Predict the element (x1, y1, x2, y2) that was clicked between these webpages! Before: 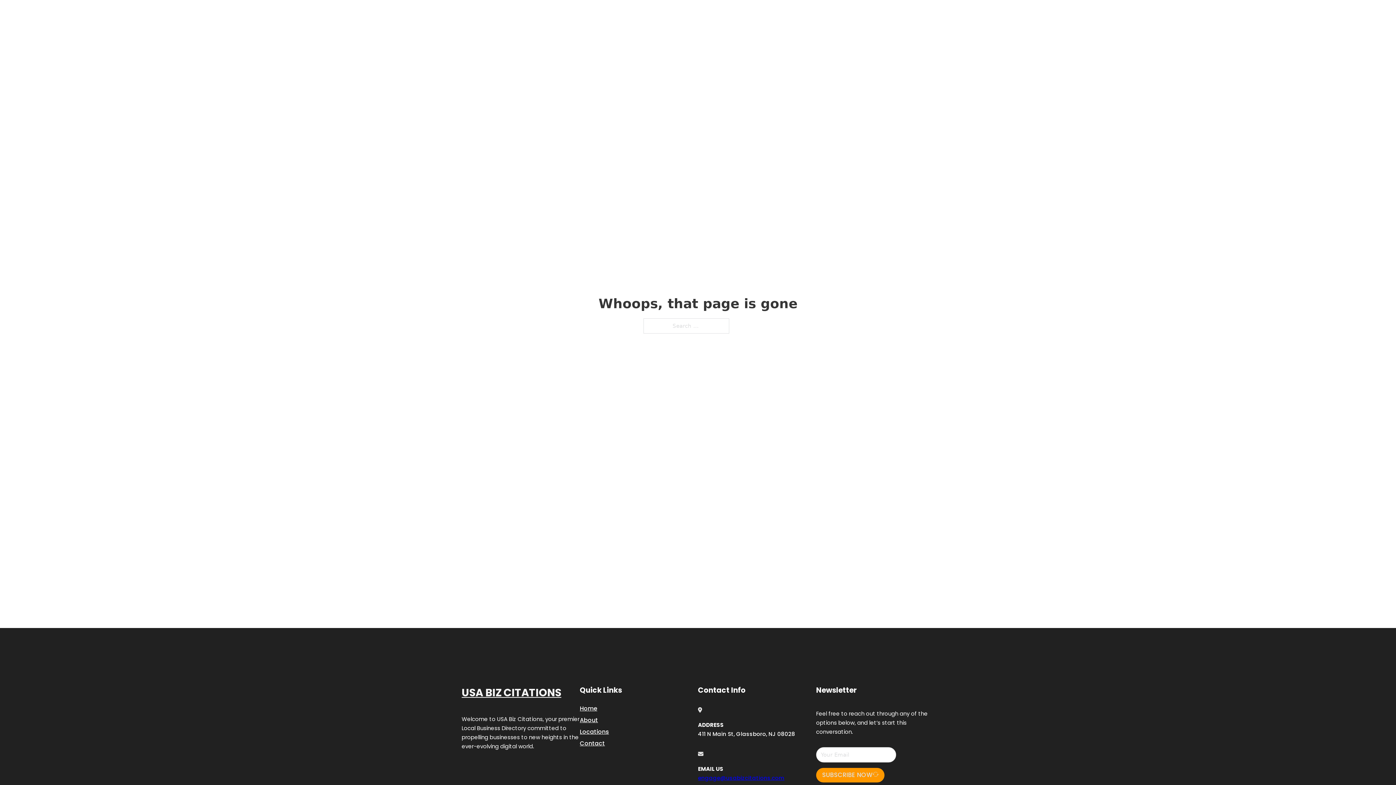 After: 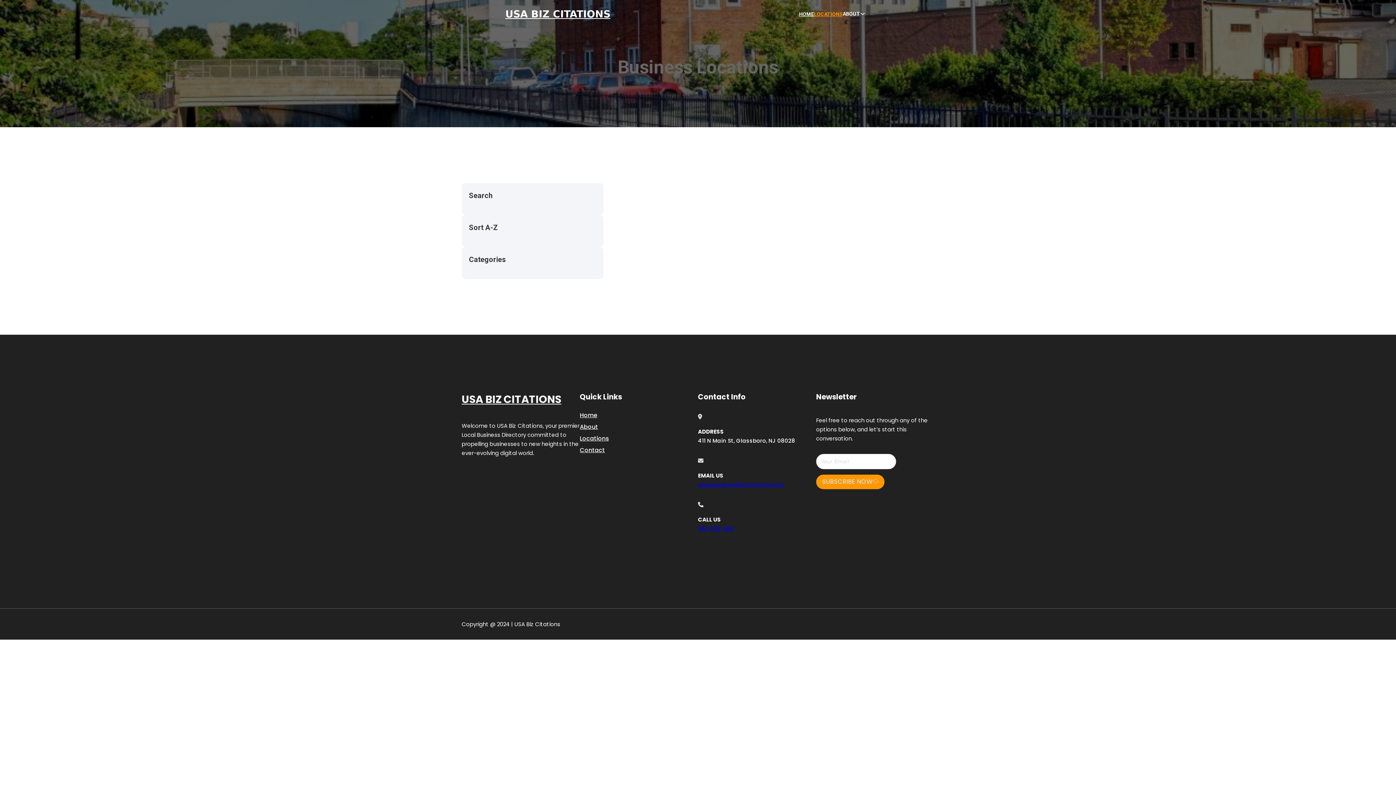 Action: bbox: (580, 727, 609, 736) label: Locations